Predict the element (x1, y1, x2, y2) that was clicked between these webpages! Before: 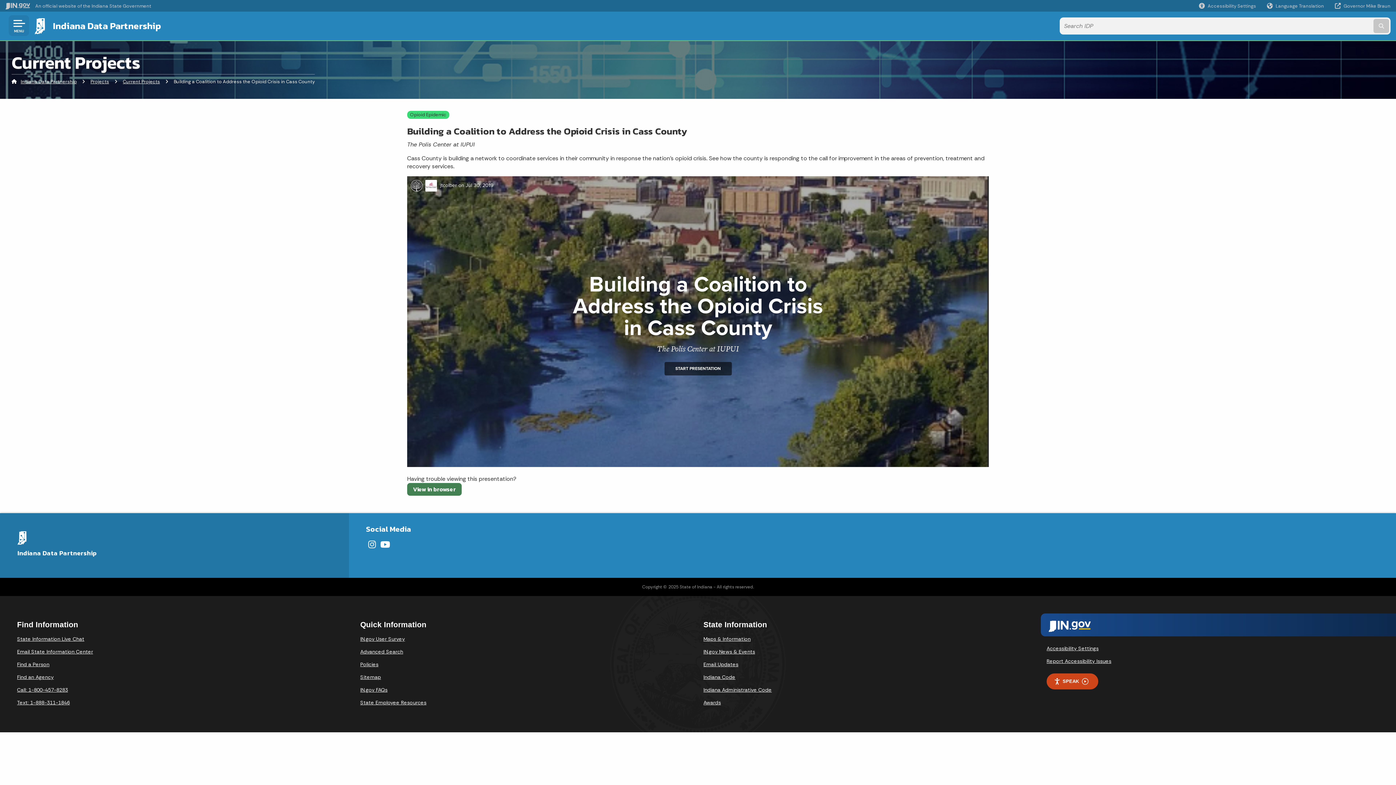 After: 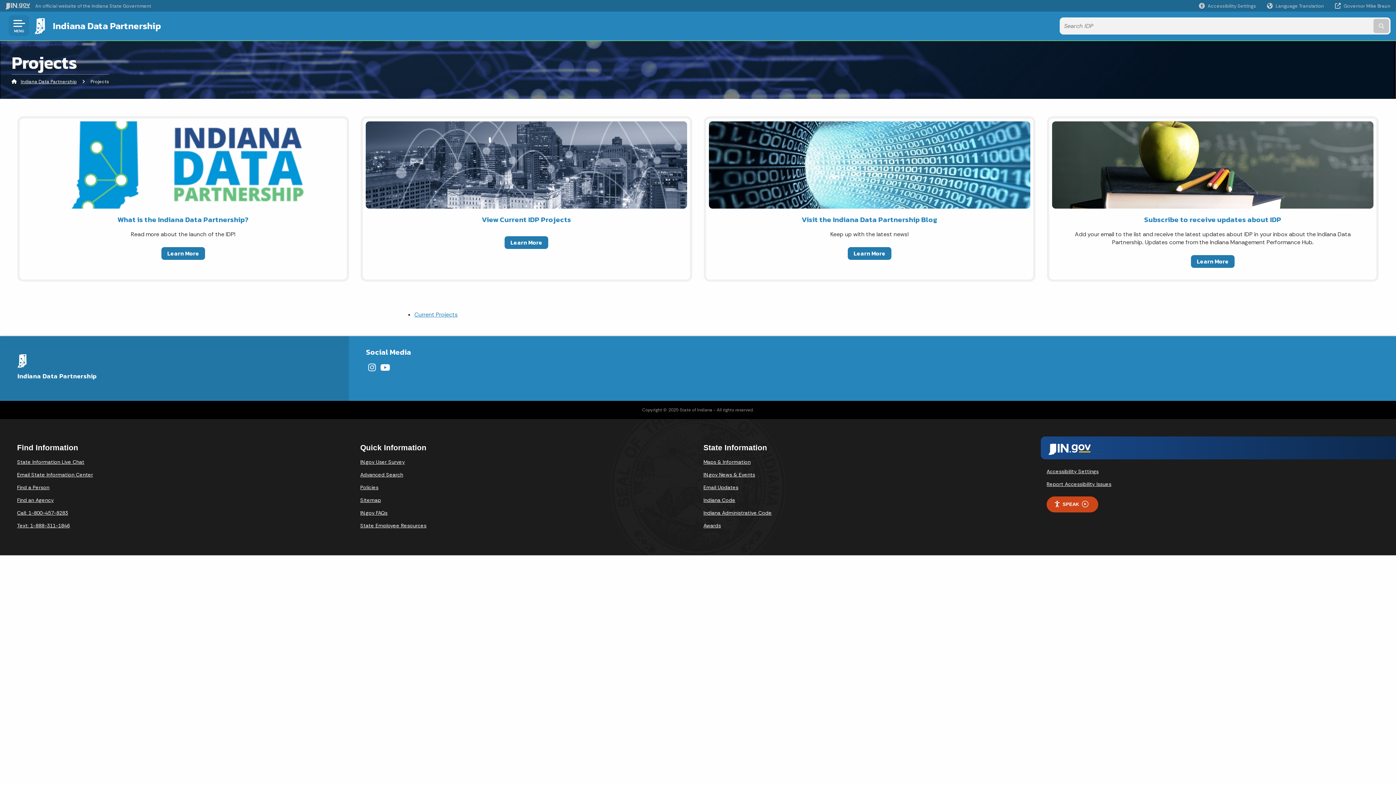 Action: label: Projects bbox: (90, 78, 109, 84)